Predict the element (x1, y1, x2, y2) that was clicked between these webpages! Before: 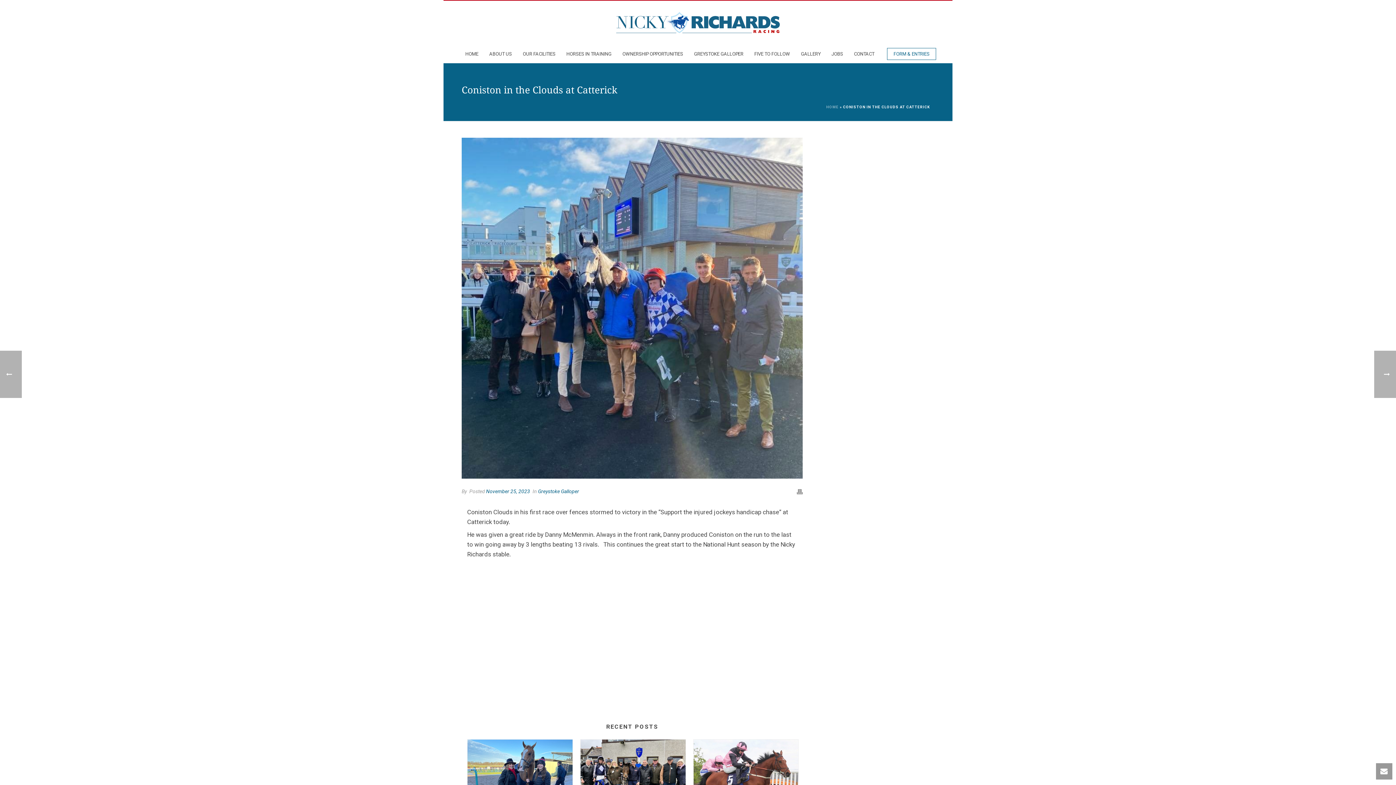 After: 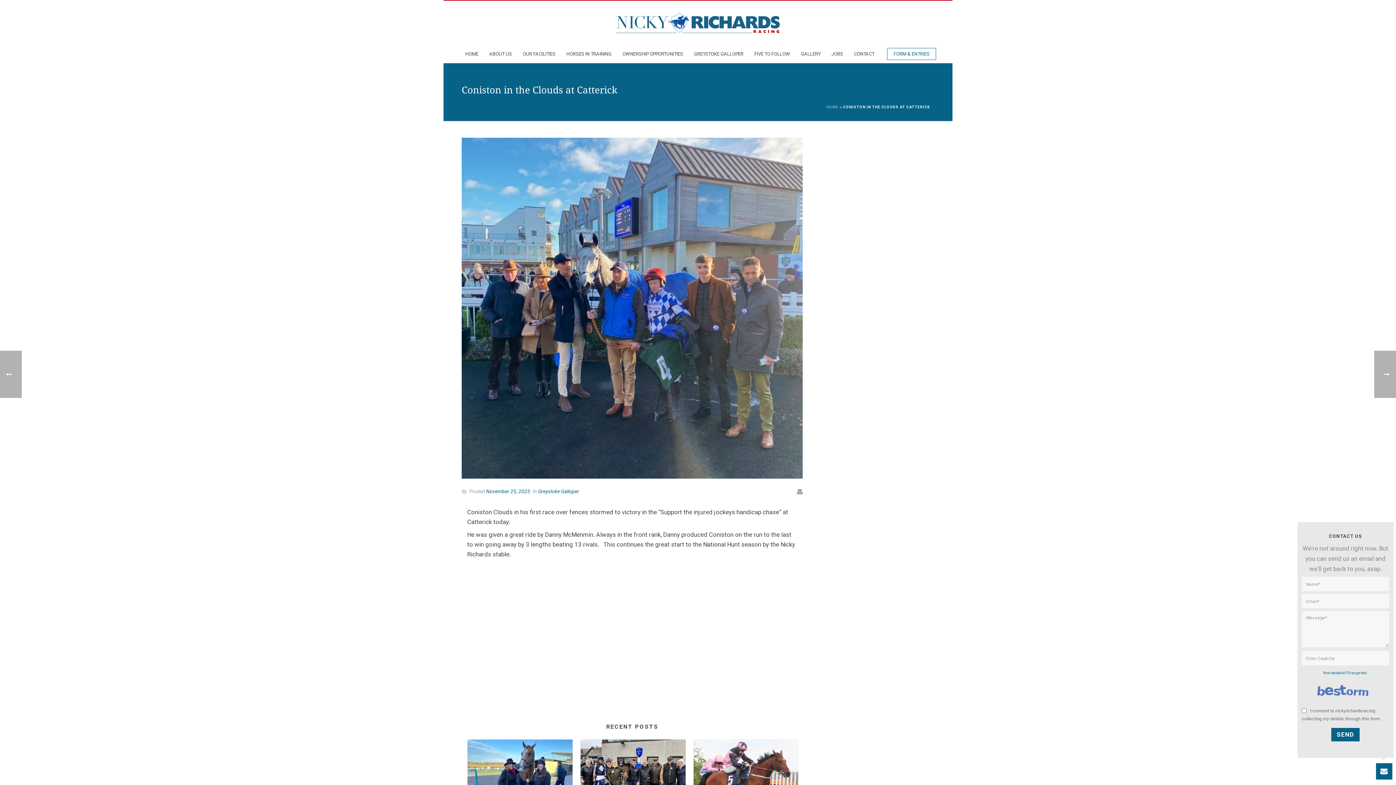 Action: bbox: (1376, 763, 1392, 780)